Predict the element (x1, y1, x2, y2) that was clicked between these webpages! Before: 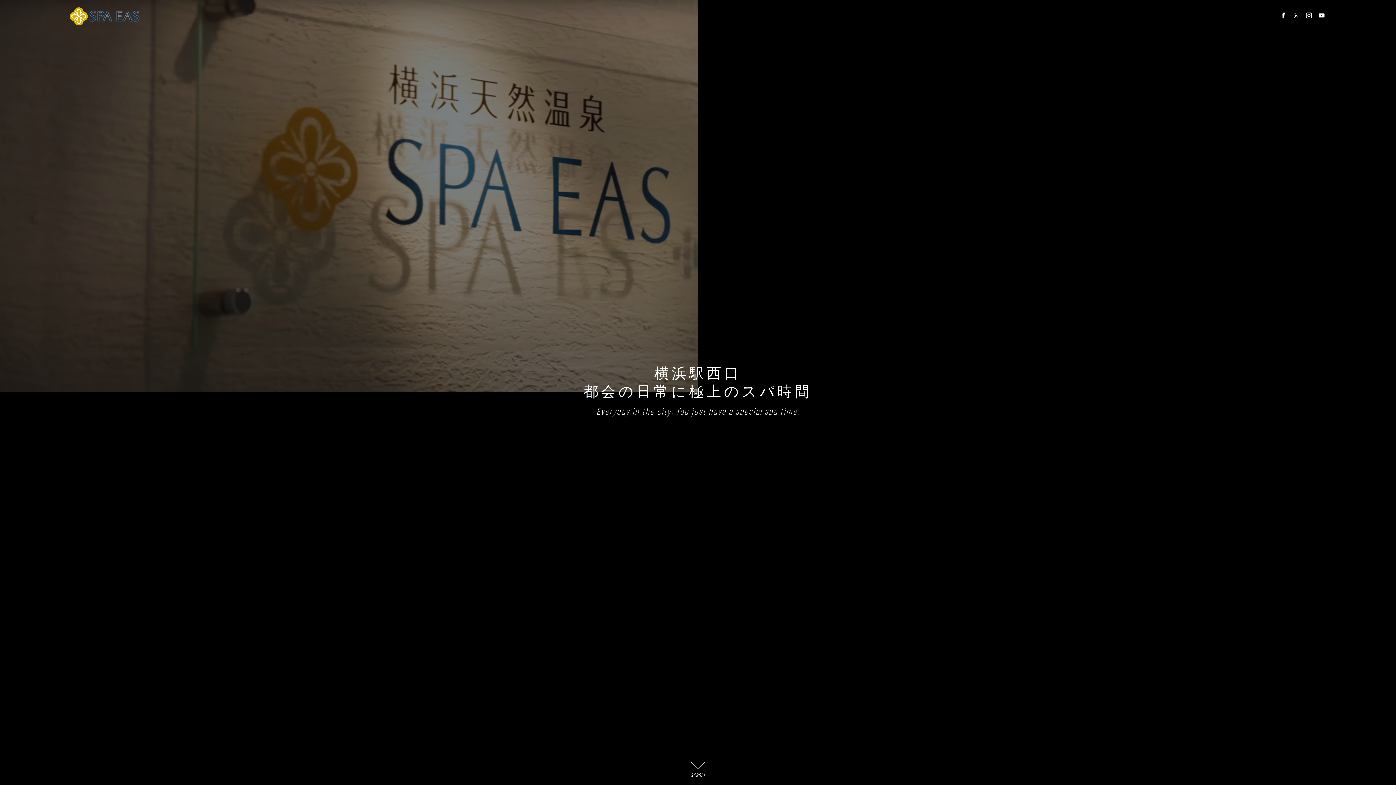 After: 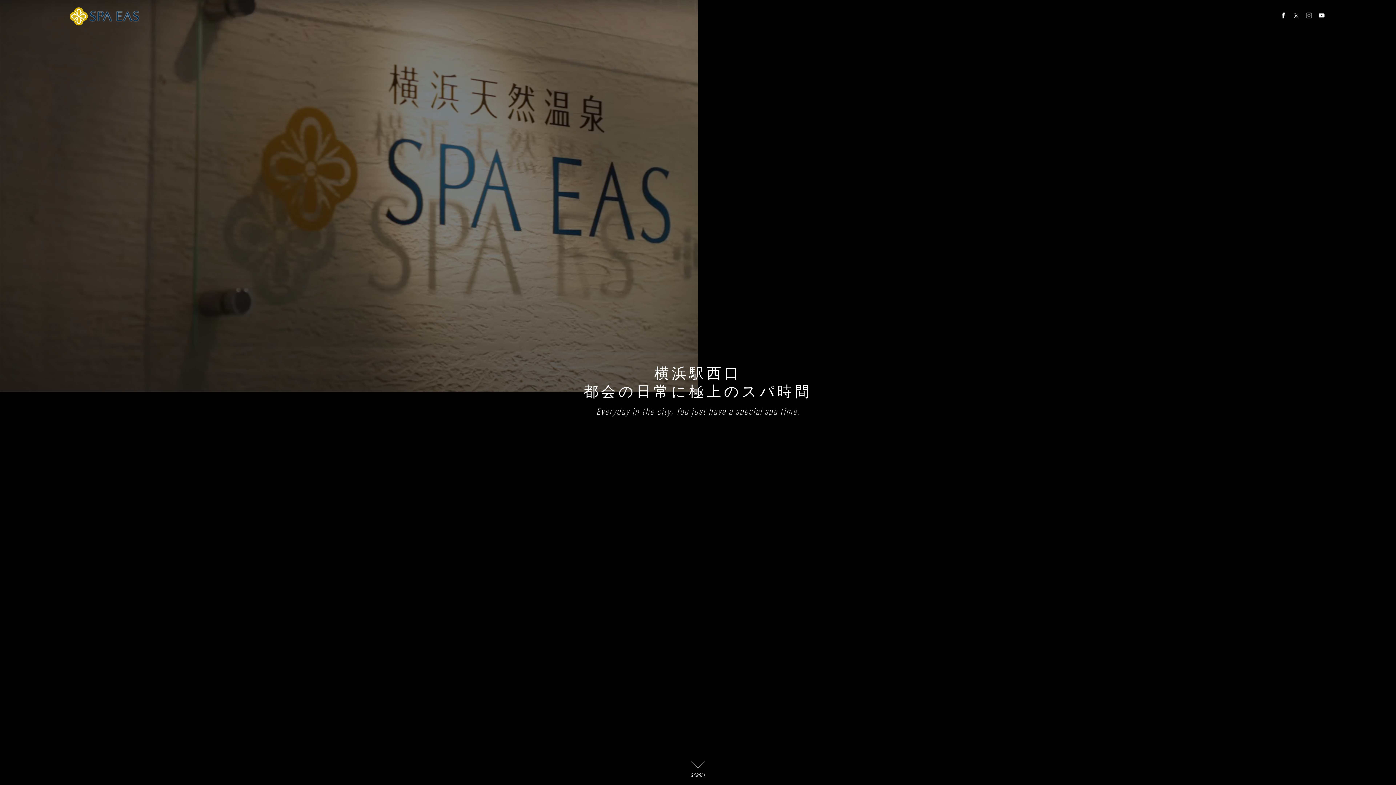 Action: bbox: (1304, 10, 1313, 20)